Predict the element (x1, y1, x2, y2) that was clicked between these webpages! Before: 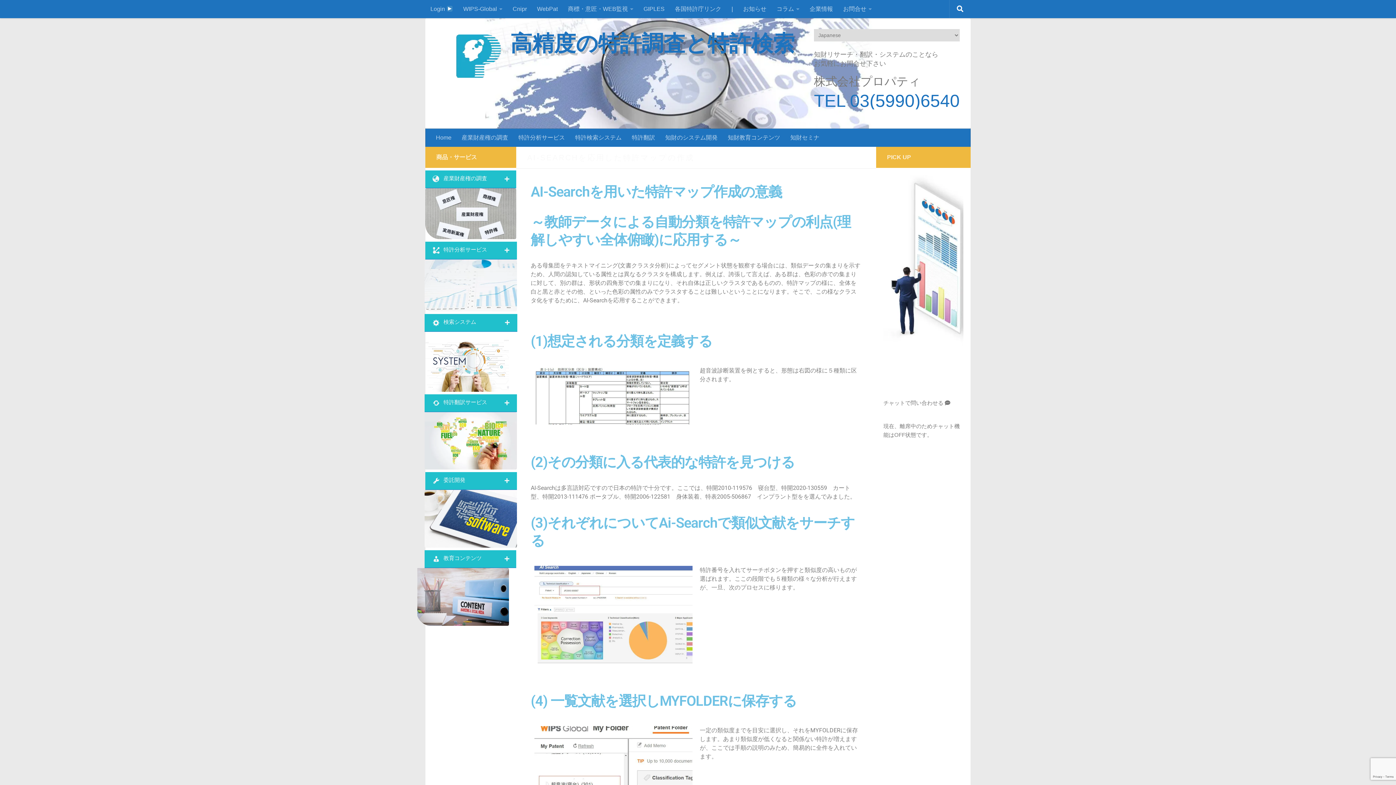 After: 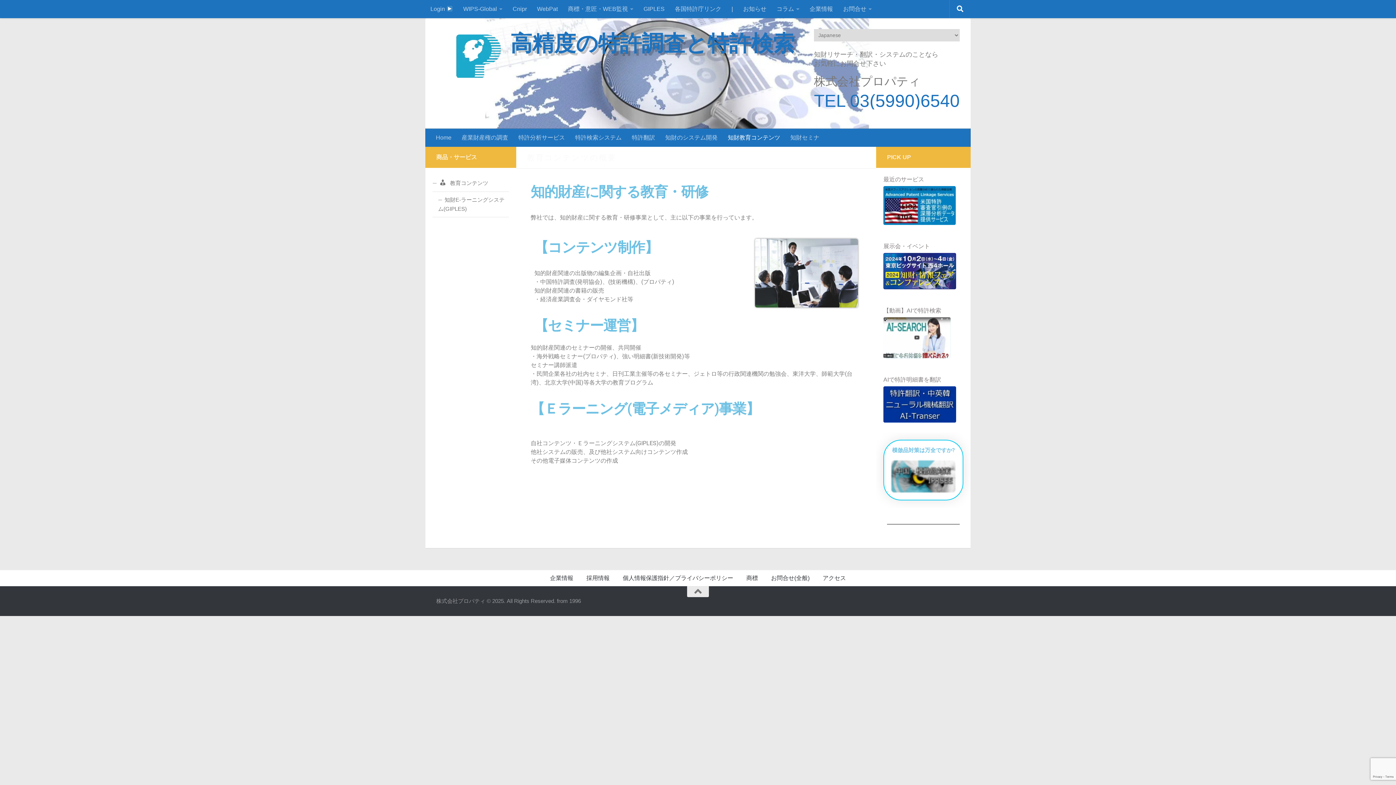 Action: label: 知財教育コンテンツ bbox: (722, 128, 785, 147)